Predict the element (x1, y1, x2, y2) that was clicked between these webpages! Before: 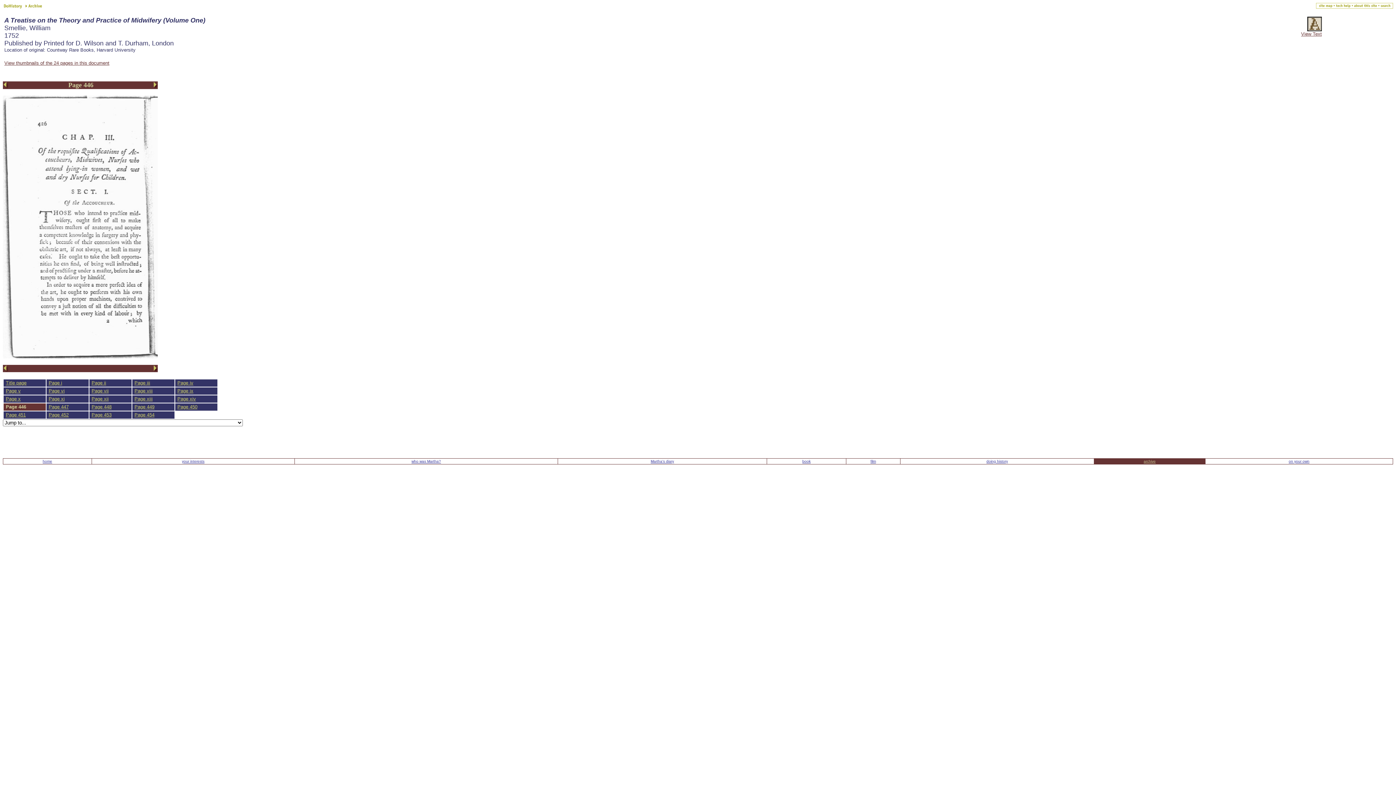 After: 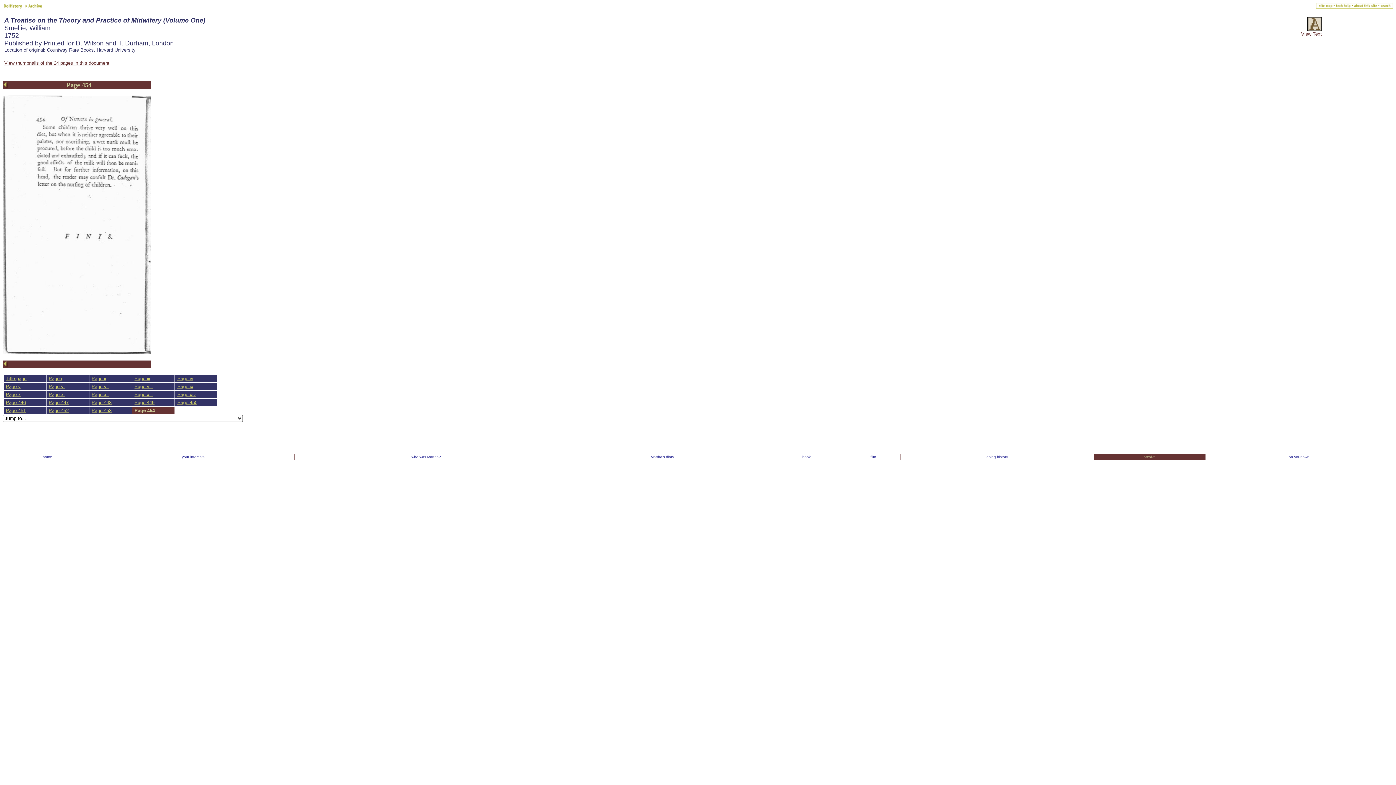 Action: bbox: (134, 412, 154, 417) label: Page 454